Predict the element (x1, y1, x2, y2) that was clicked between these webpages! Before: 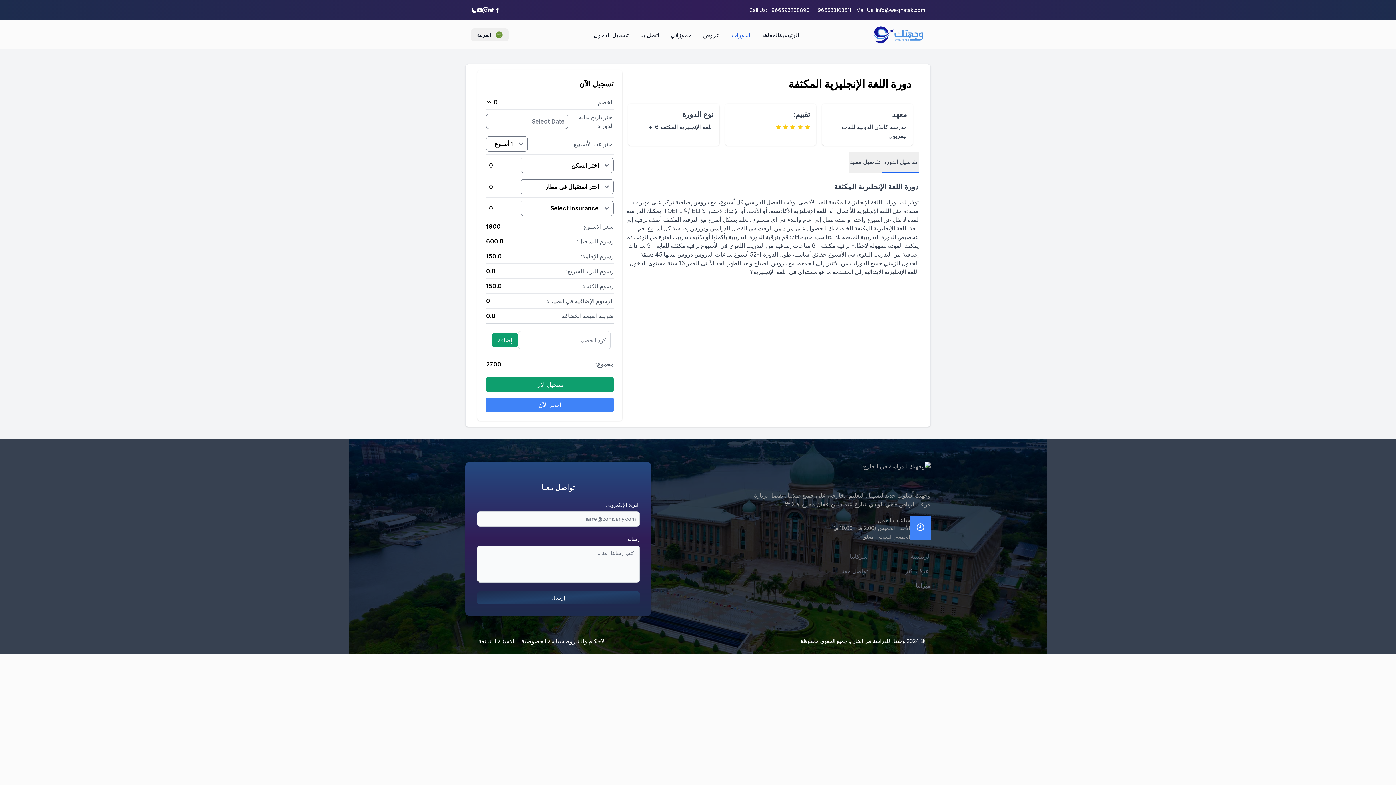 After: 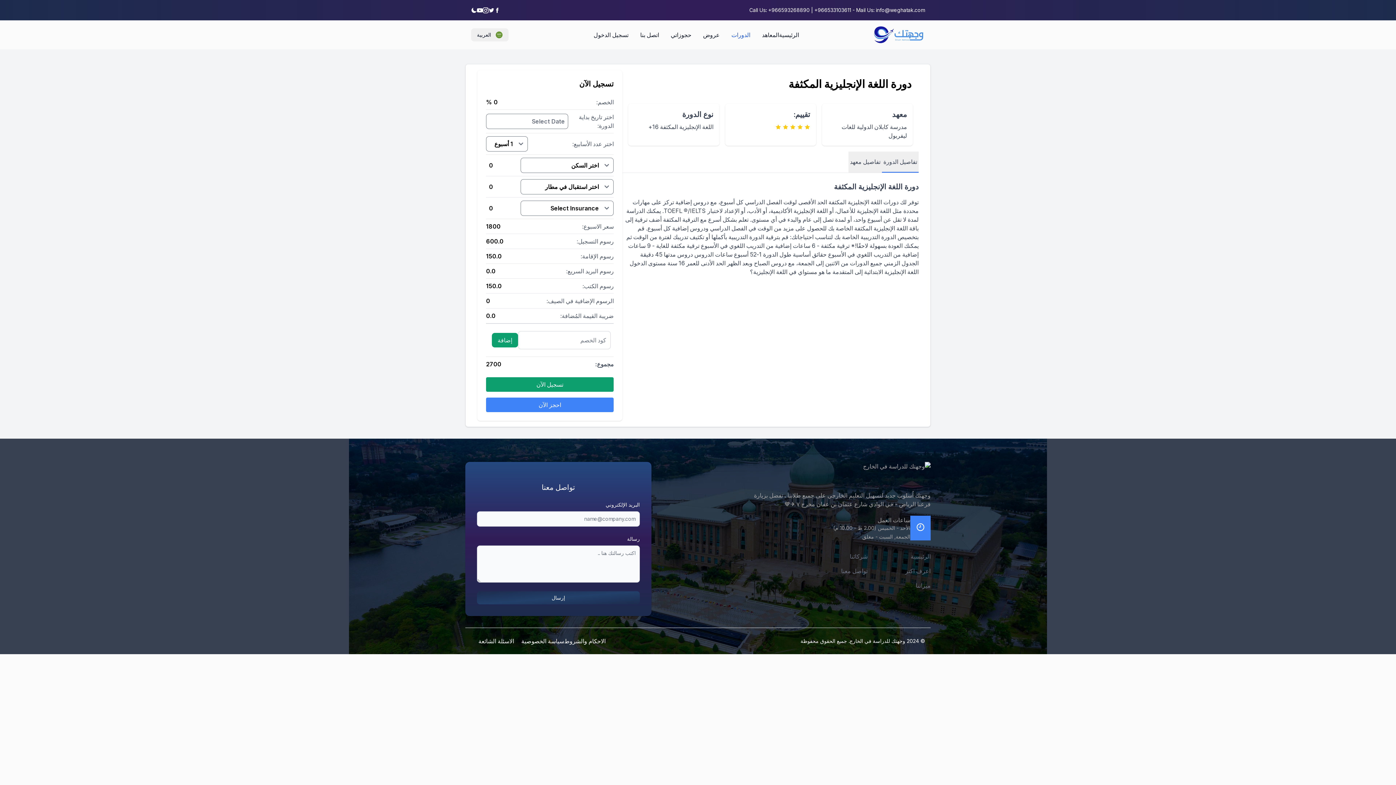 Action: bbox: (882, 151, 918, 172) label: تفاصيل الدورة